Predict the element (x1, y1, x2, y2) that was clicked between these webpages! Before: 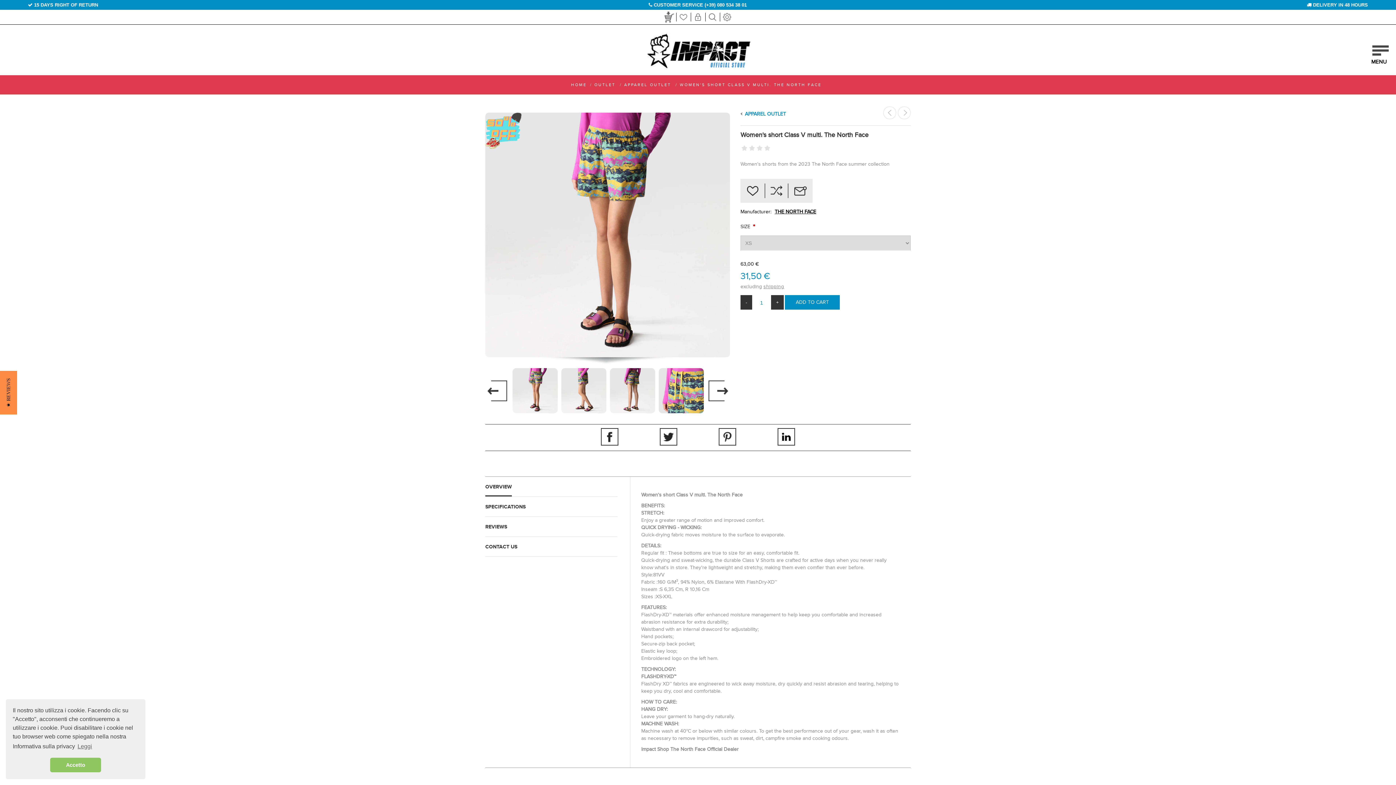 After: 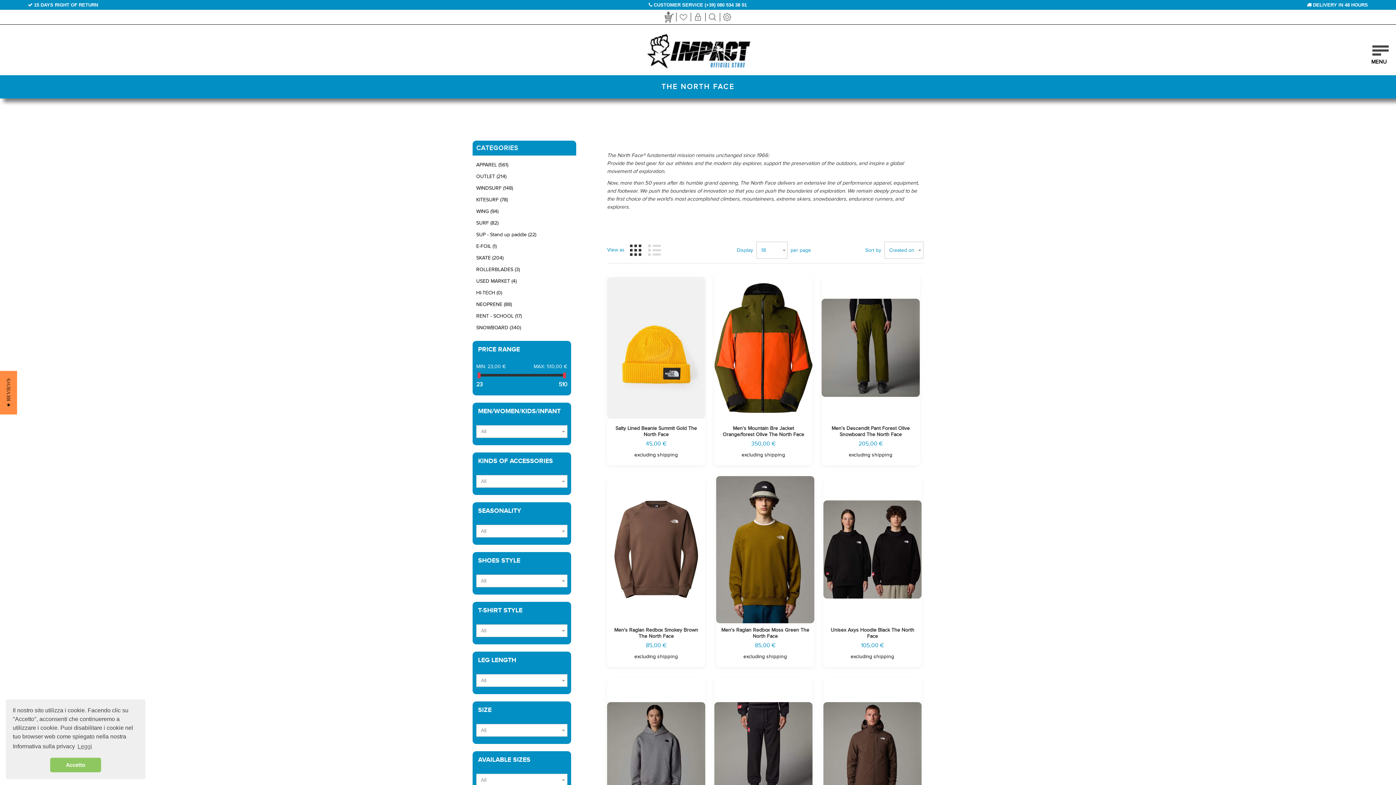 Action: label: THE NORTH FACE bbox: (774, 208, 816, 214)